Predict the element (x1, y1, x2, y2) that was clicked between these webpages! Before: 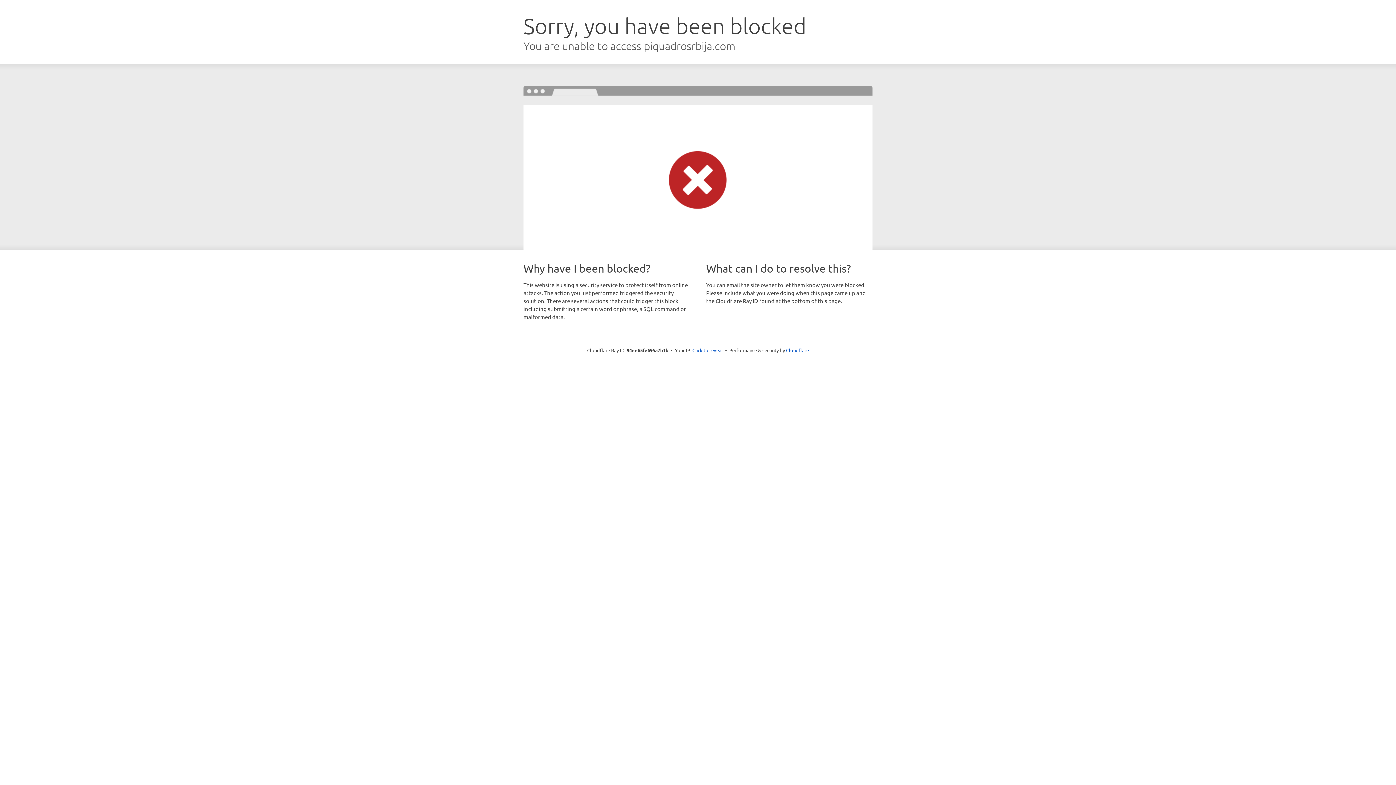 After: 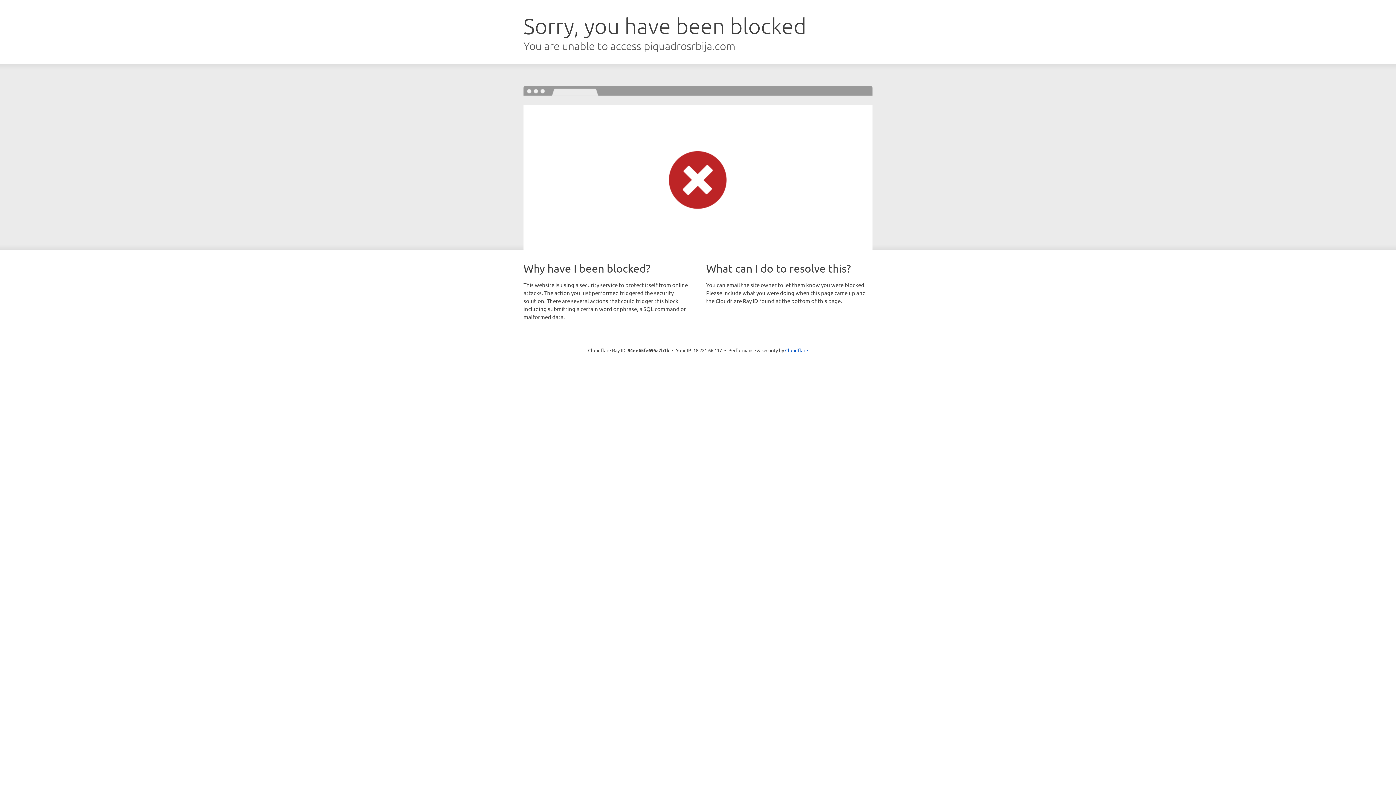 Action: label: Click to reveal bbox: (692, 346, 723, 353)